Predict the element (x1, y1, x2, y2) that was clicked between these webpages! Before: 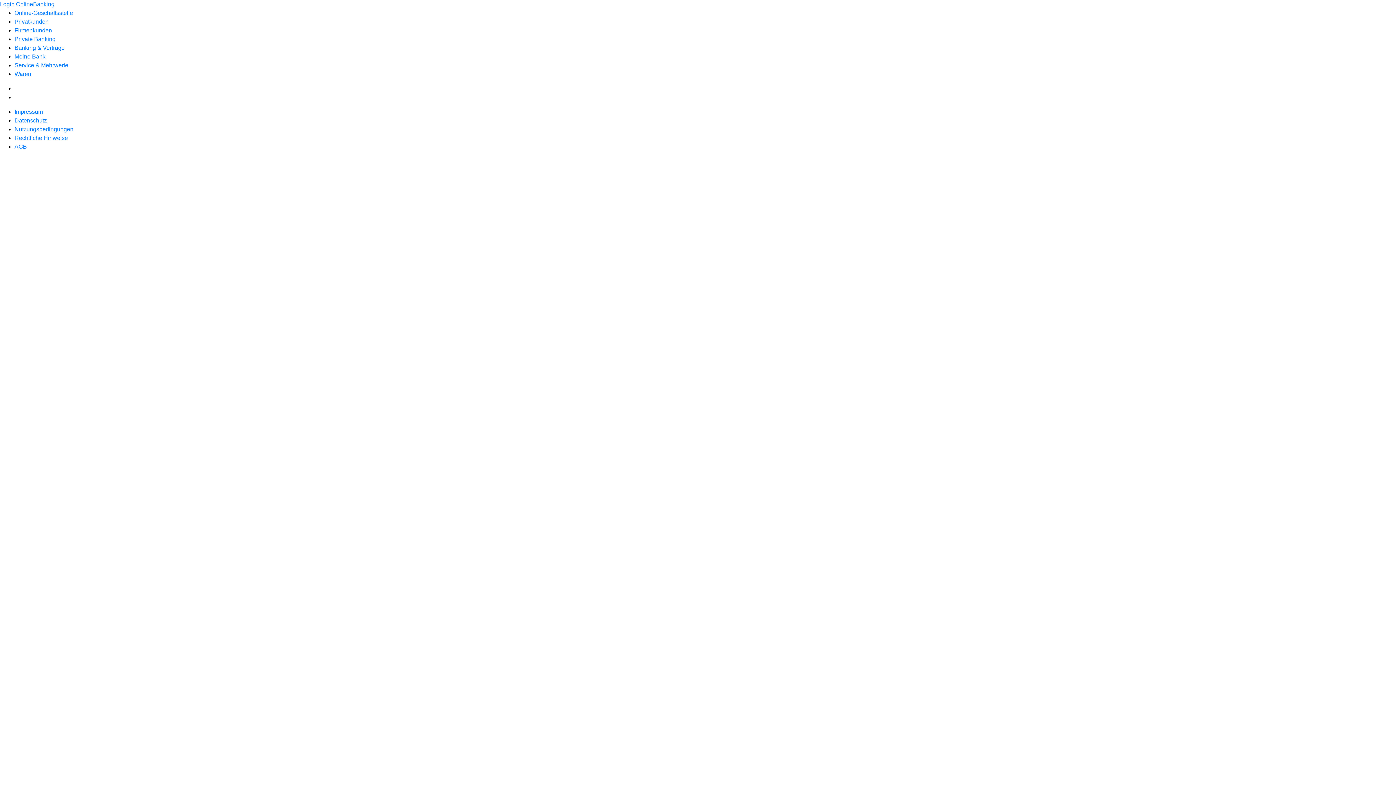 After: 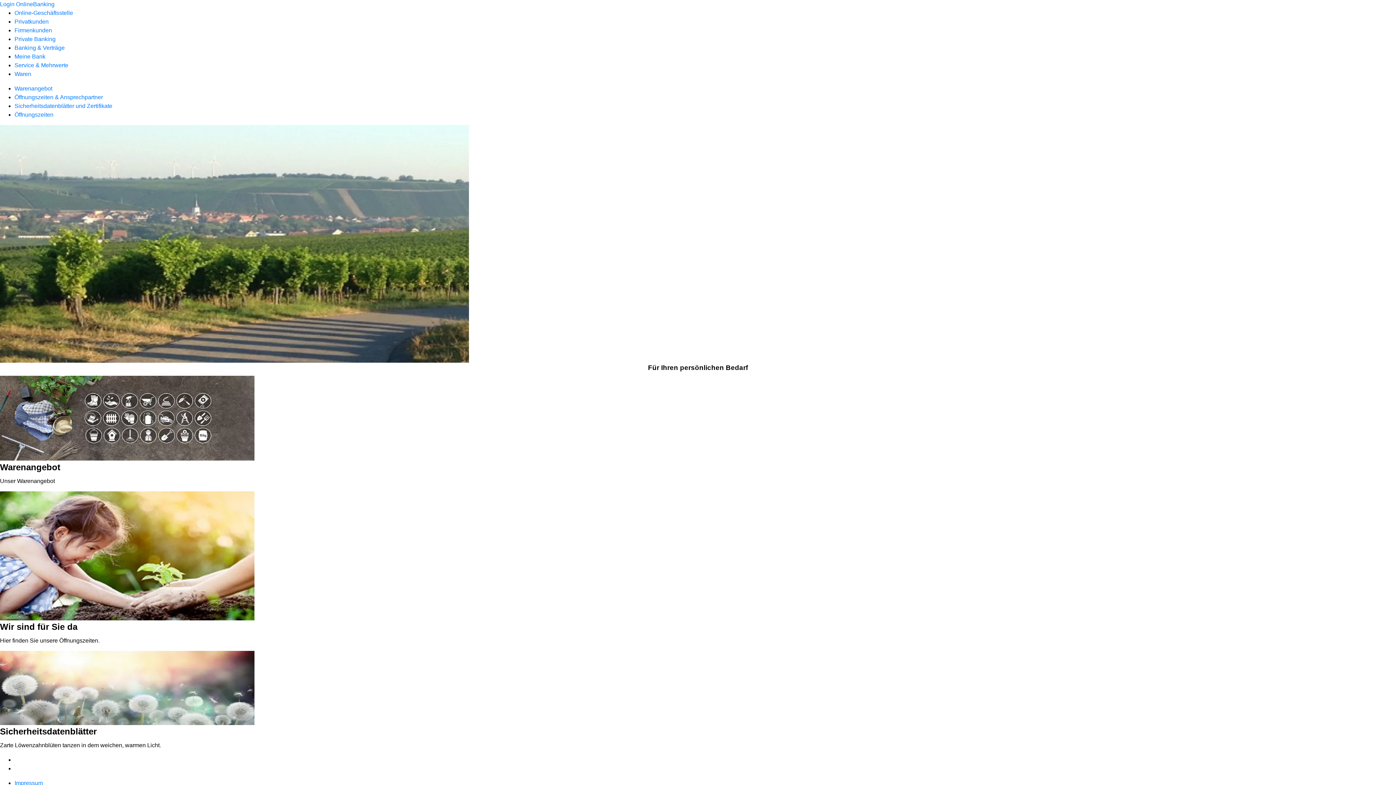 Action: bbox: (14, 70, 31, 77) label: Waren